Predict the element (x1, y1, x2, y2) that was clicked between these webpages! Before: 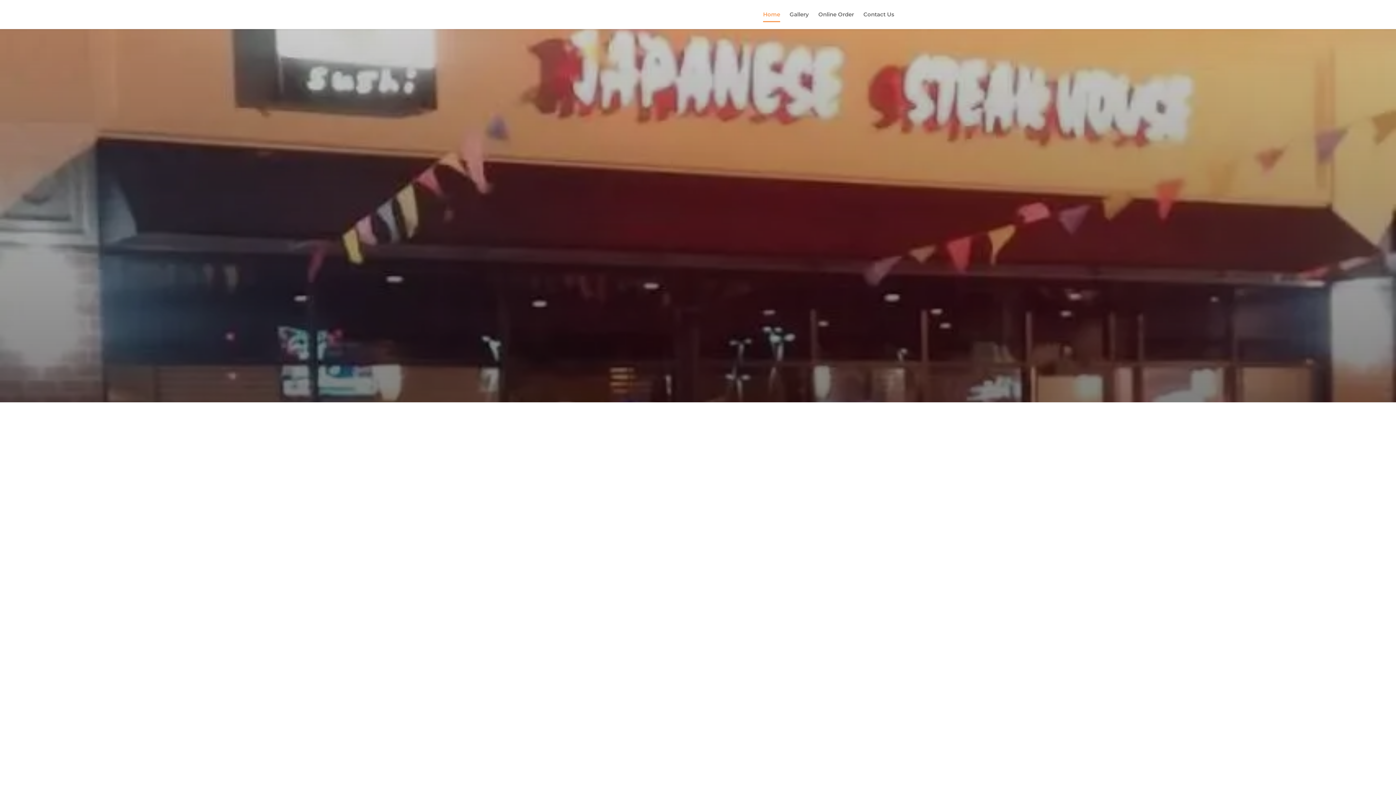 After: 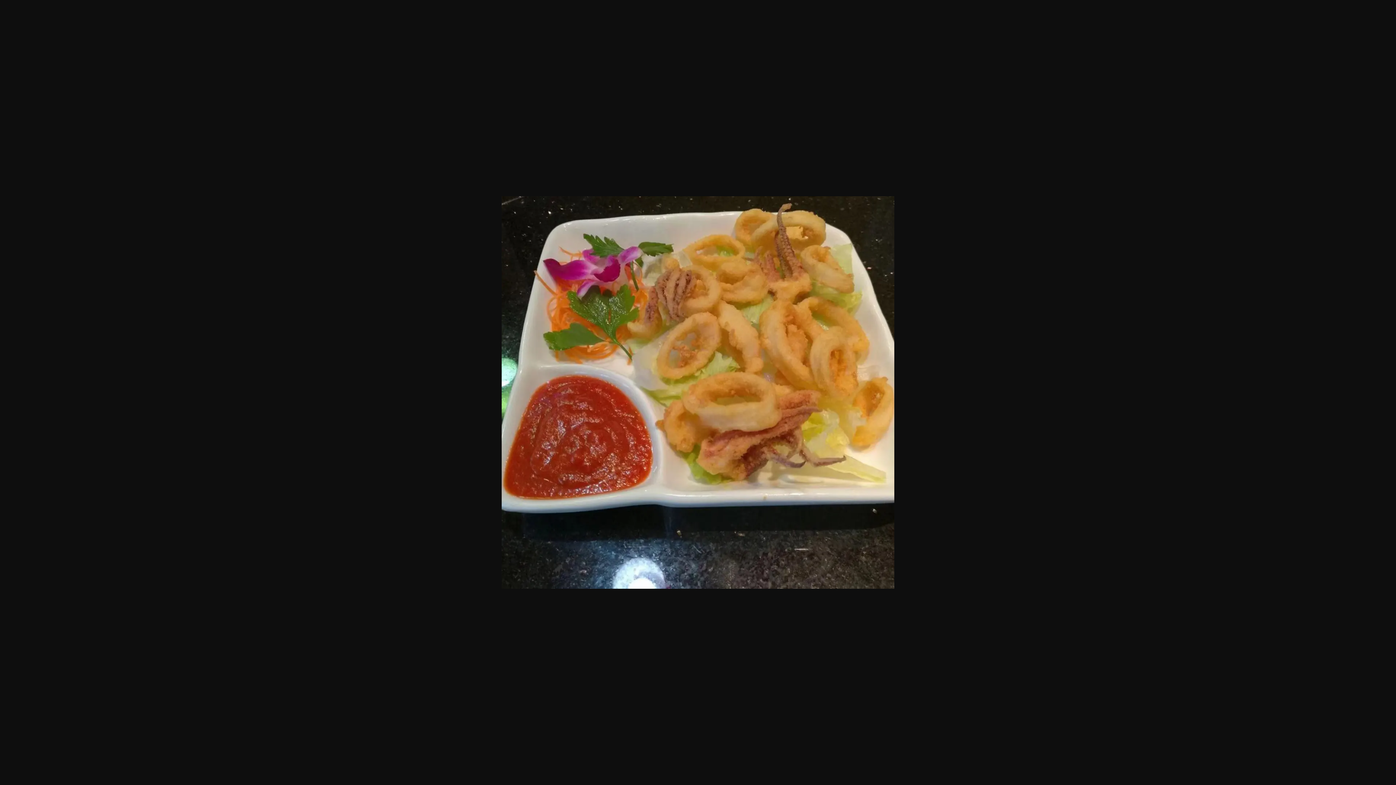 Action: bbox: (501, 596, 627, 725)